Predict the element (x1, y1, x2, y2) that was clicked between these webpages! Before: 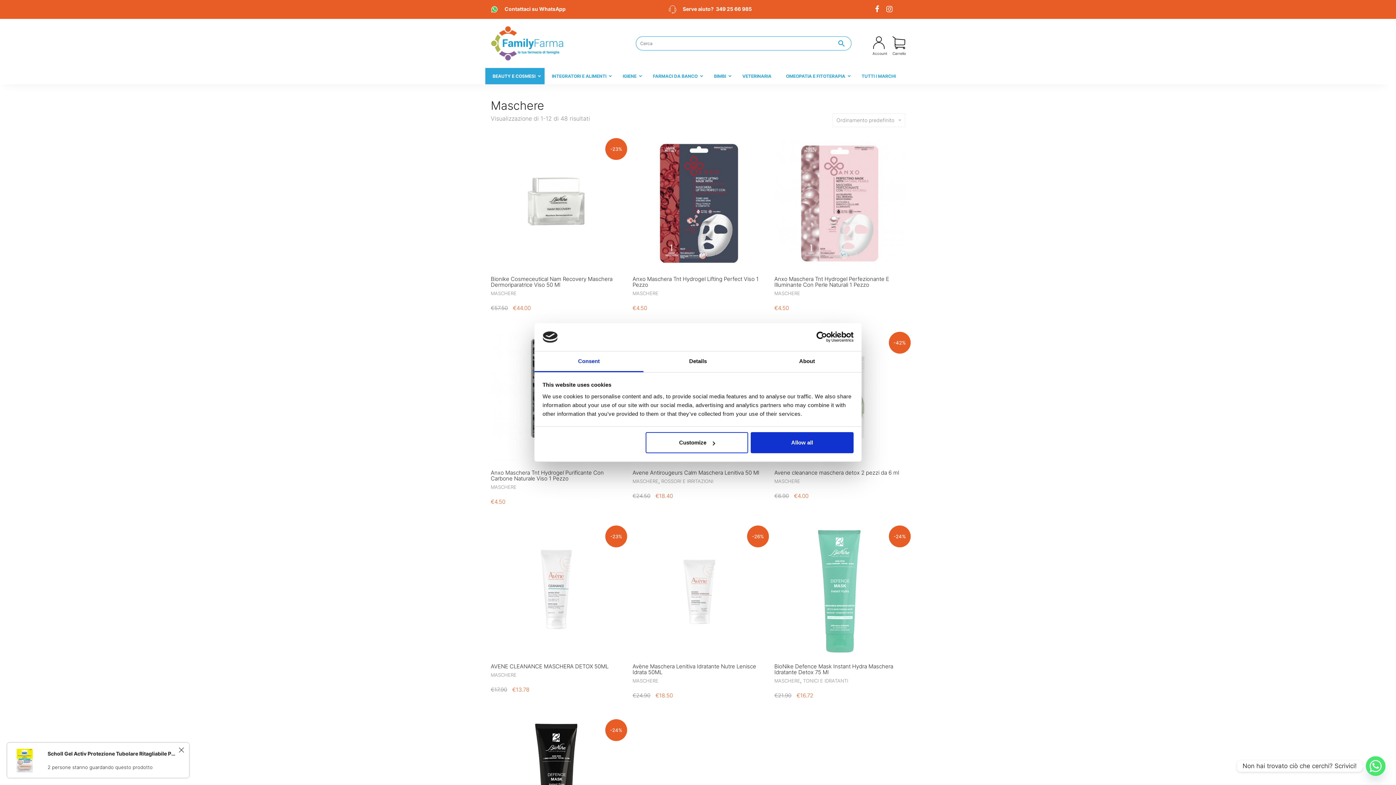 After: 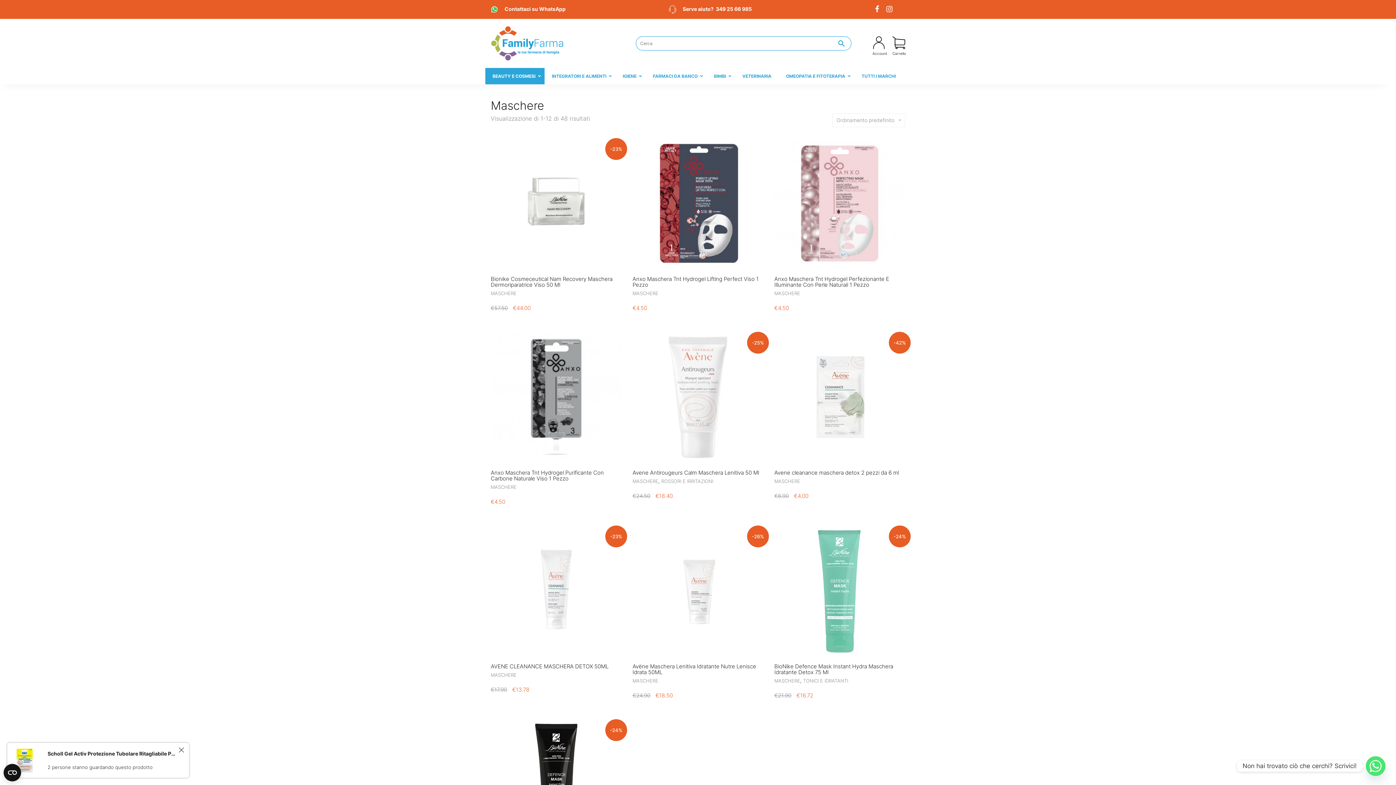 Action: bbox: (632, 290, 658, 296) label: MASCHERE